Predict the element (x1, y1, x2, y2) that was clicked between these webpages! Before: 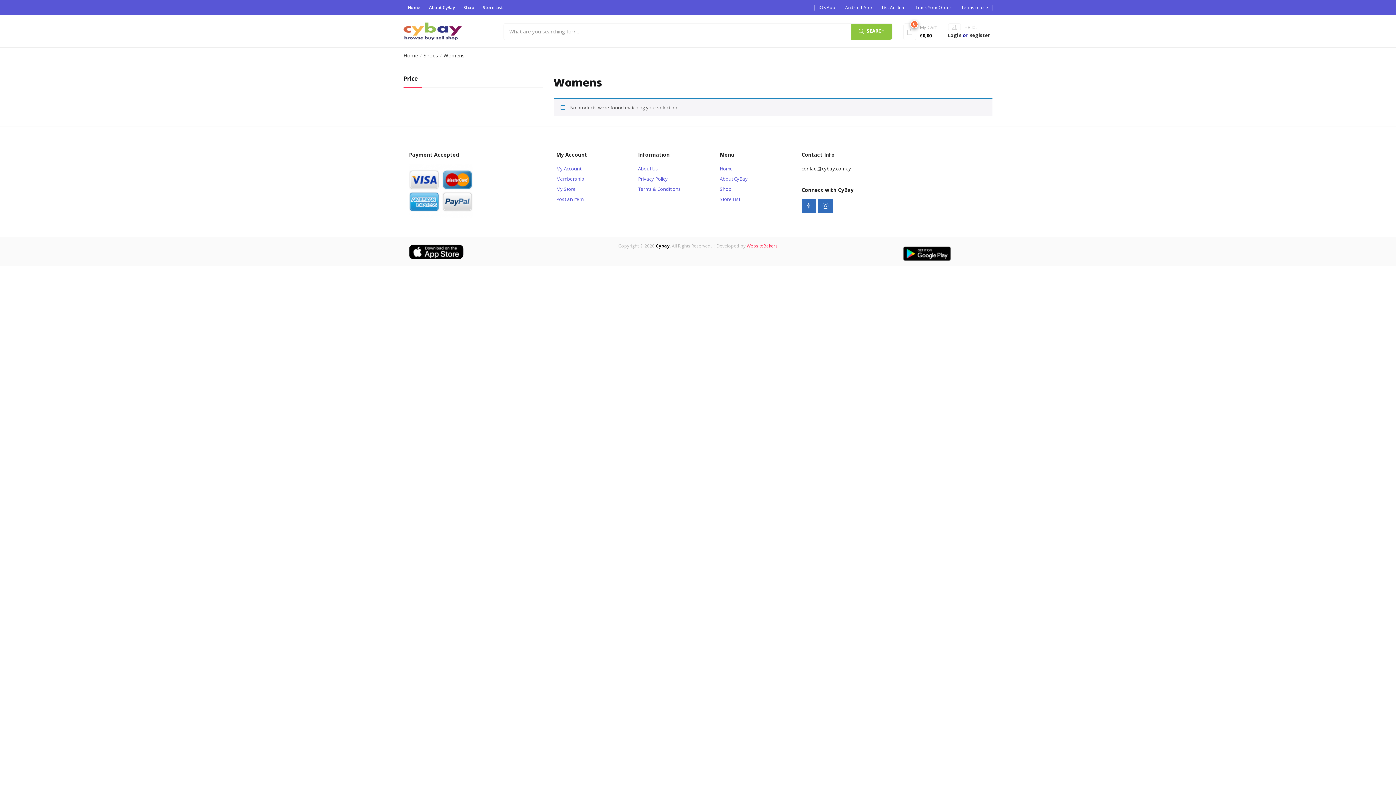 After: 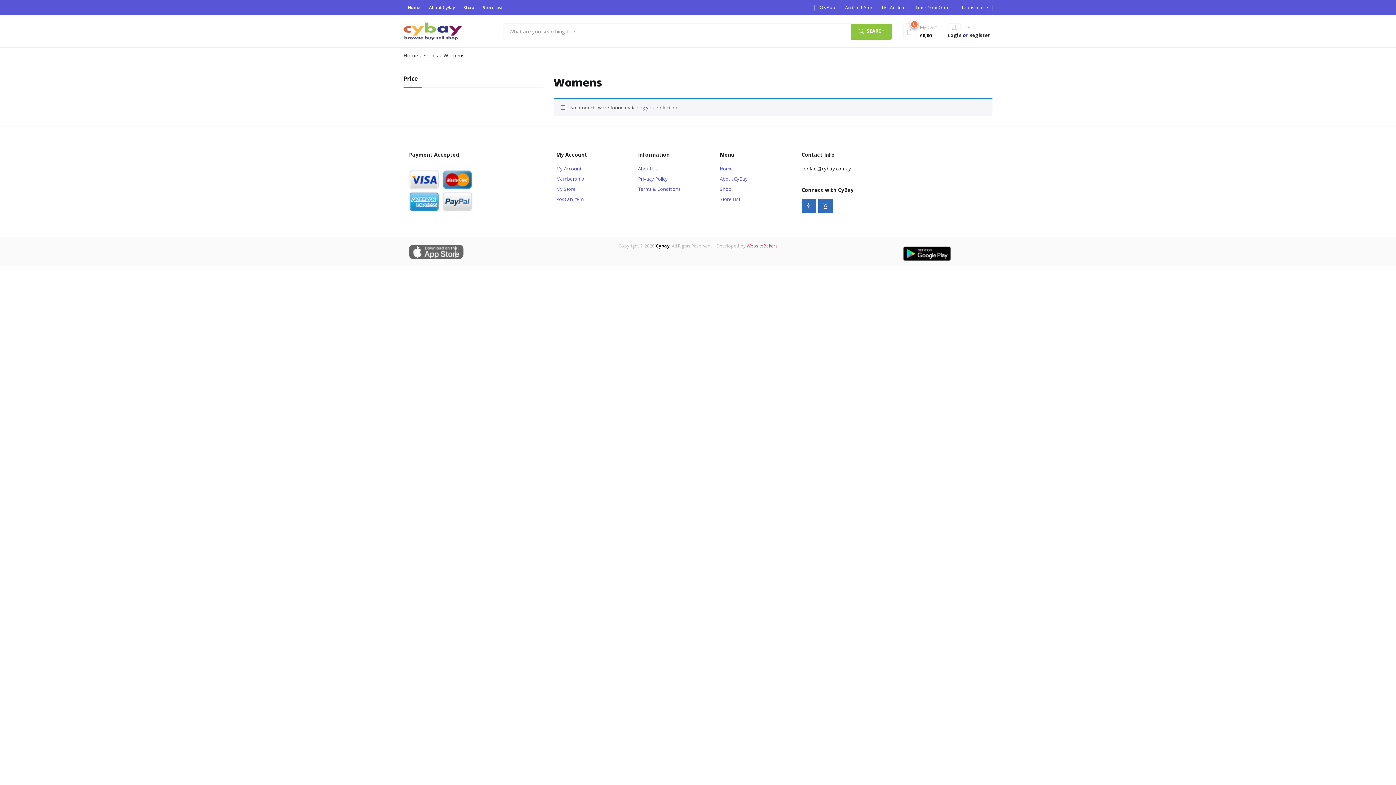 Action: bbox: (409, 244, 463, 259)